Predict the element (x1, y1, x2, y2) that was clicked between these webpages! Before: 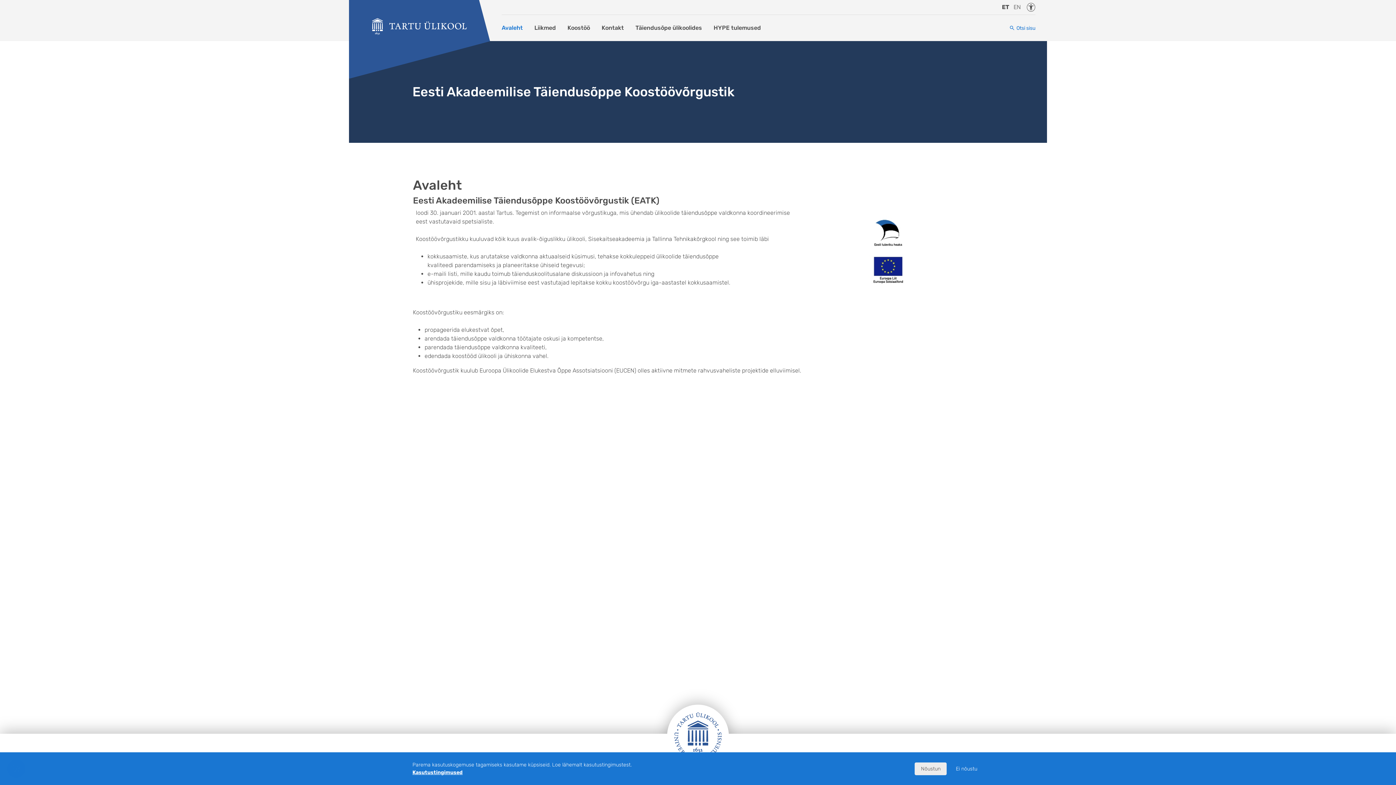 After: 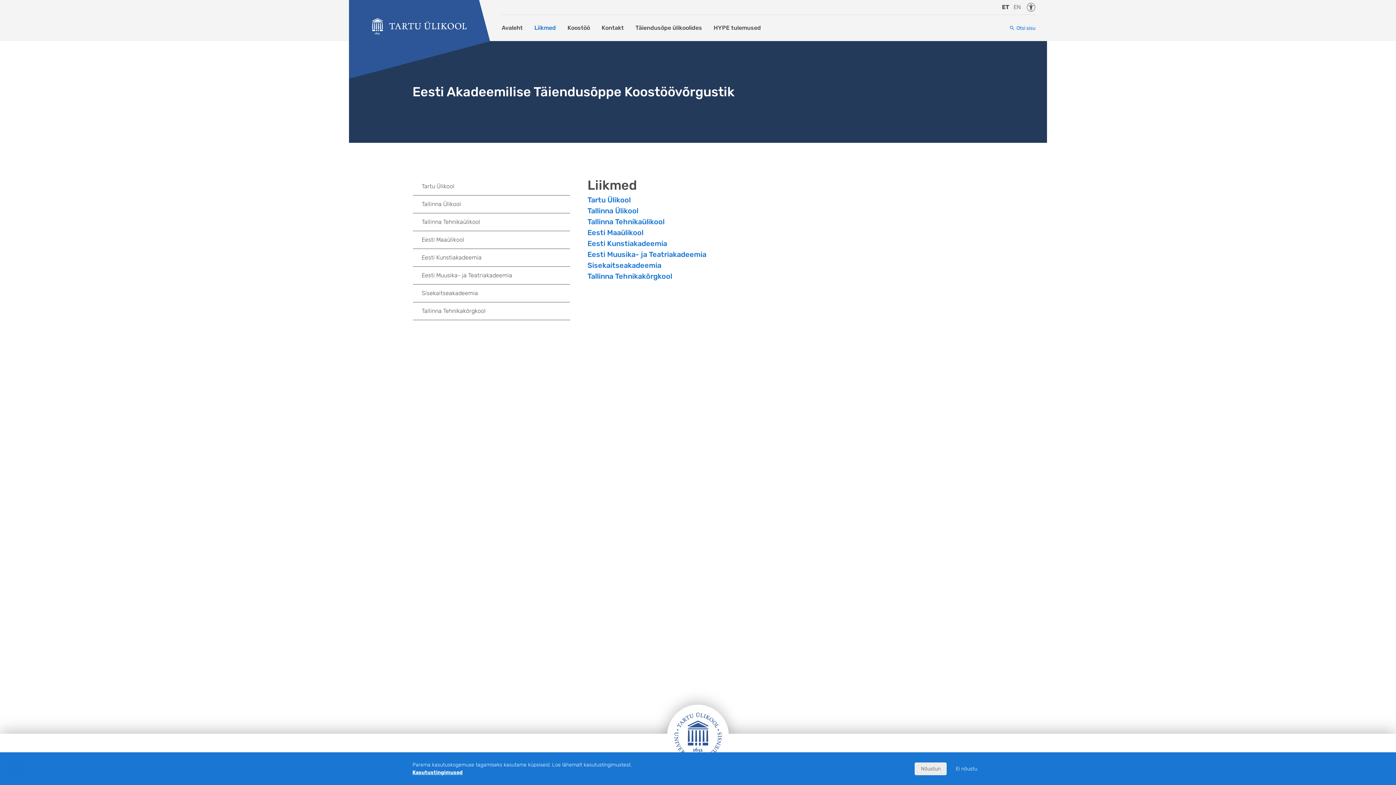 Action: label: Liikmed bbox: (528, 20, 561, 35)